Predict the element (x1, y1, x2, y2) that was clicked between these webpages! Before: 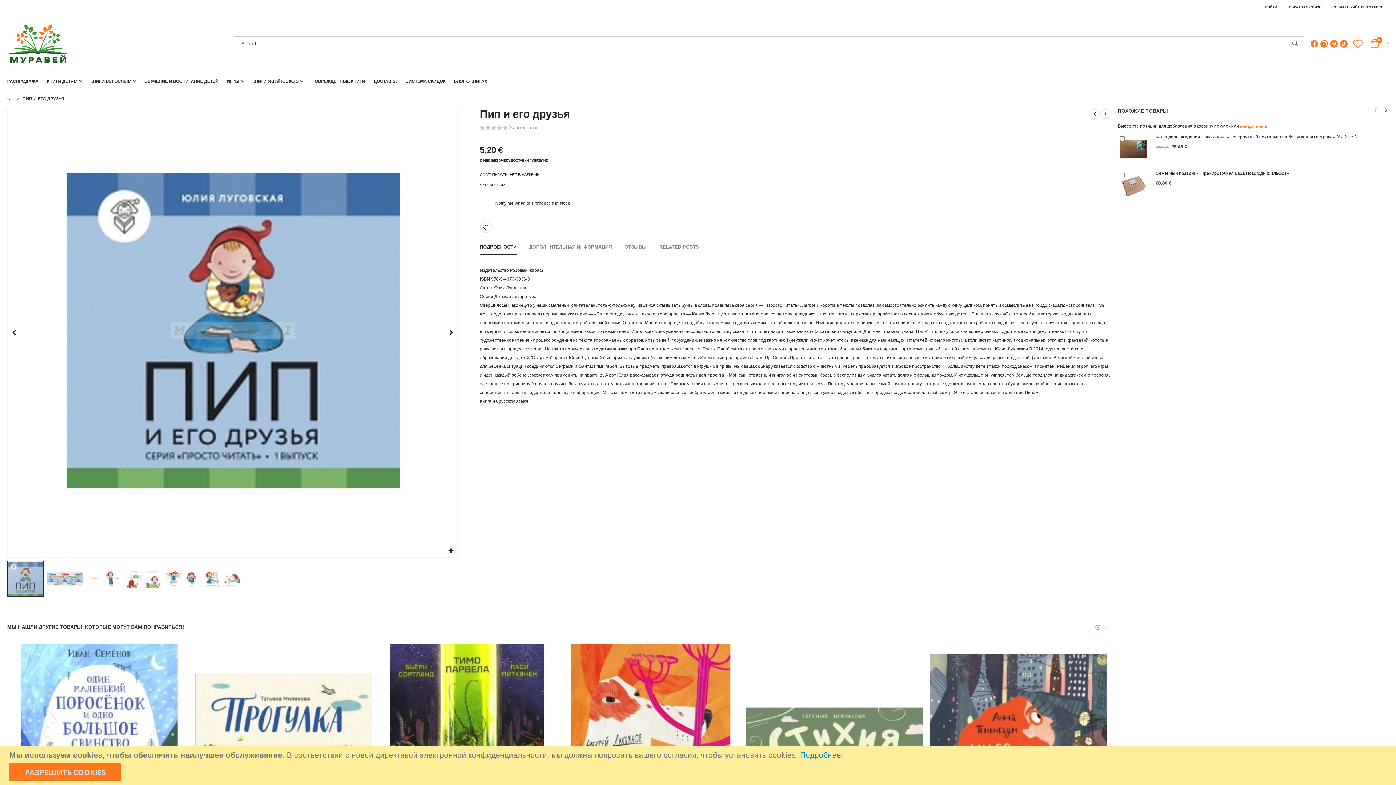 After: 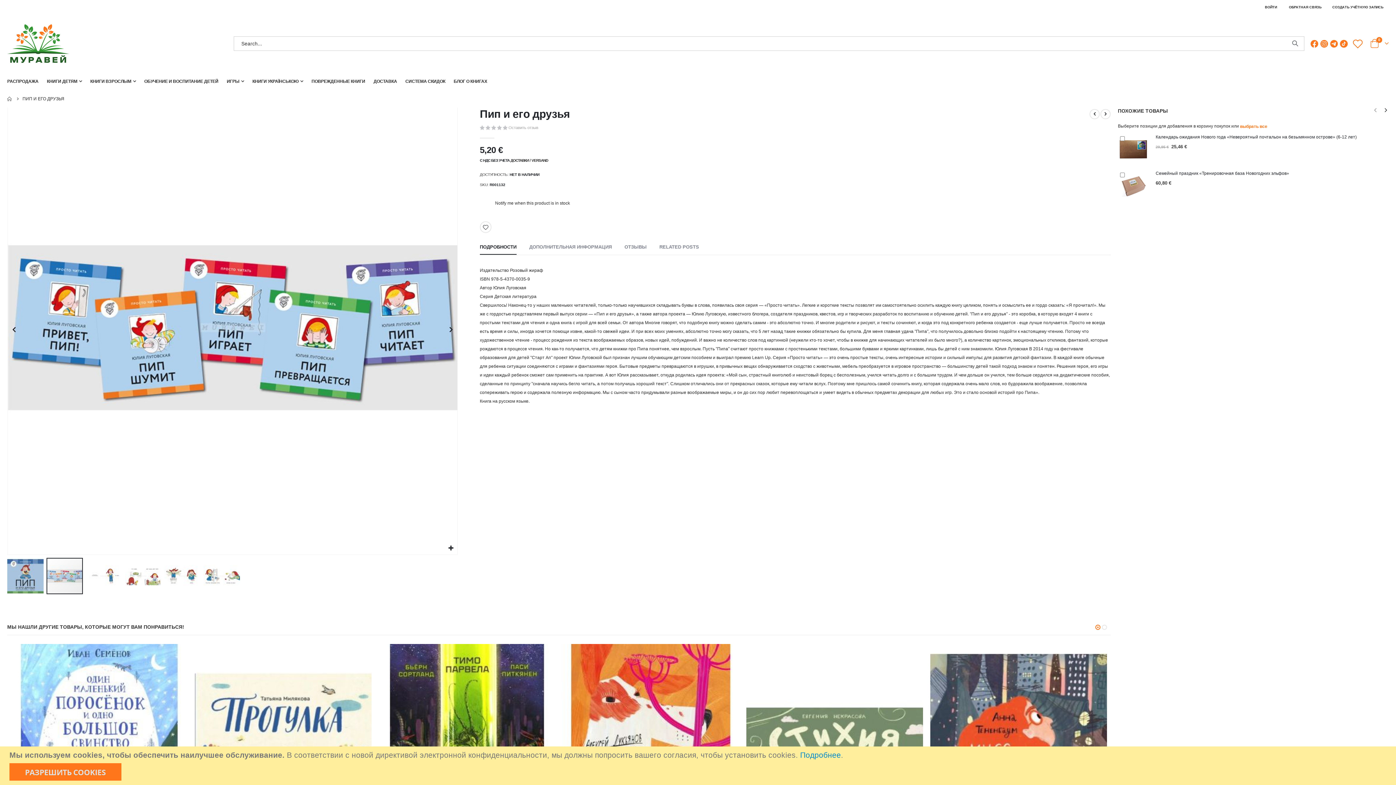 Action: bbox: (46, 558, 85, 600) label: Пип и его друзья